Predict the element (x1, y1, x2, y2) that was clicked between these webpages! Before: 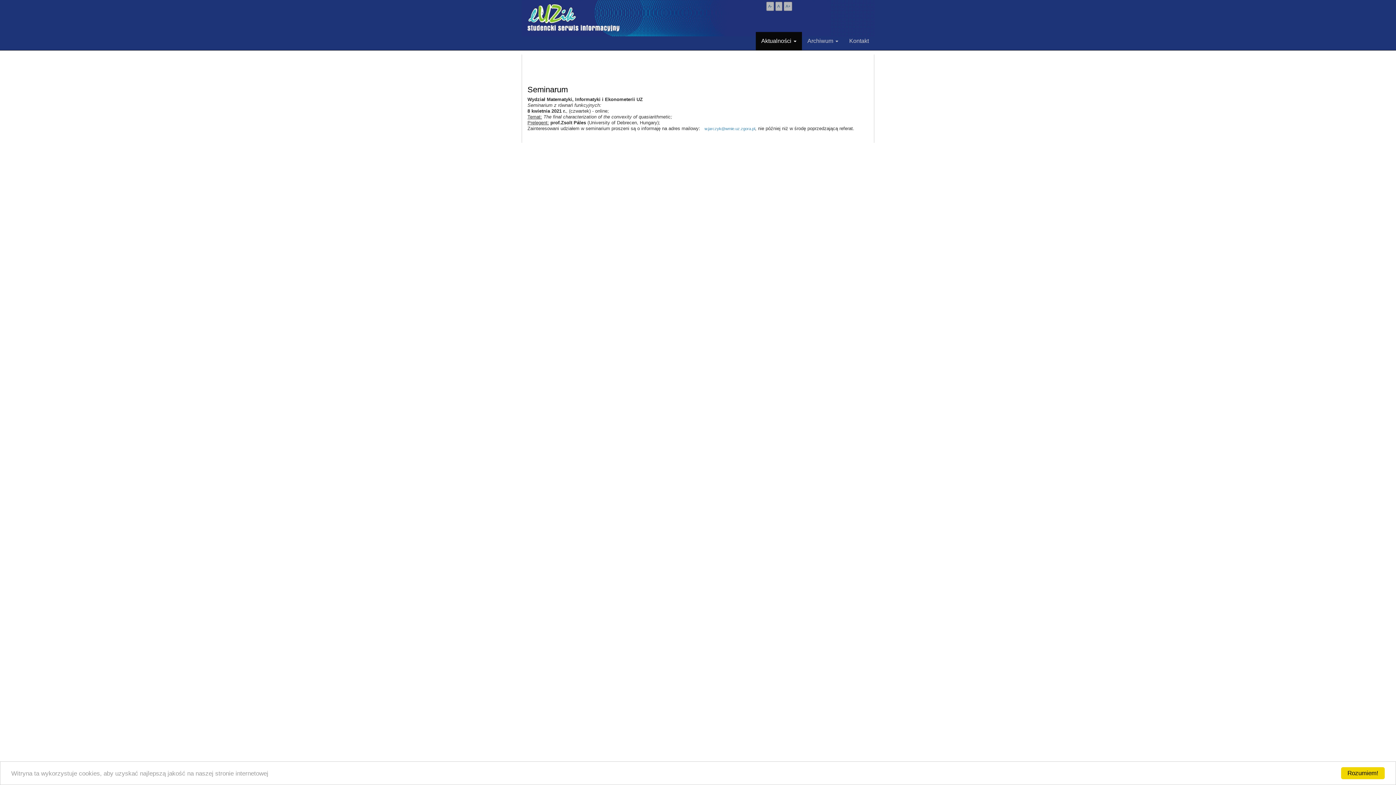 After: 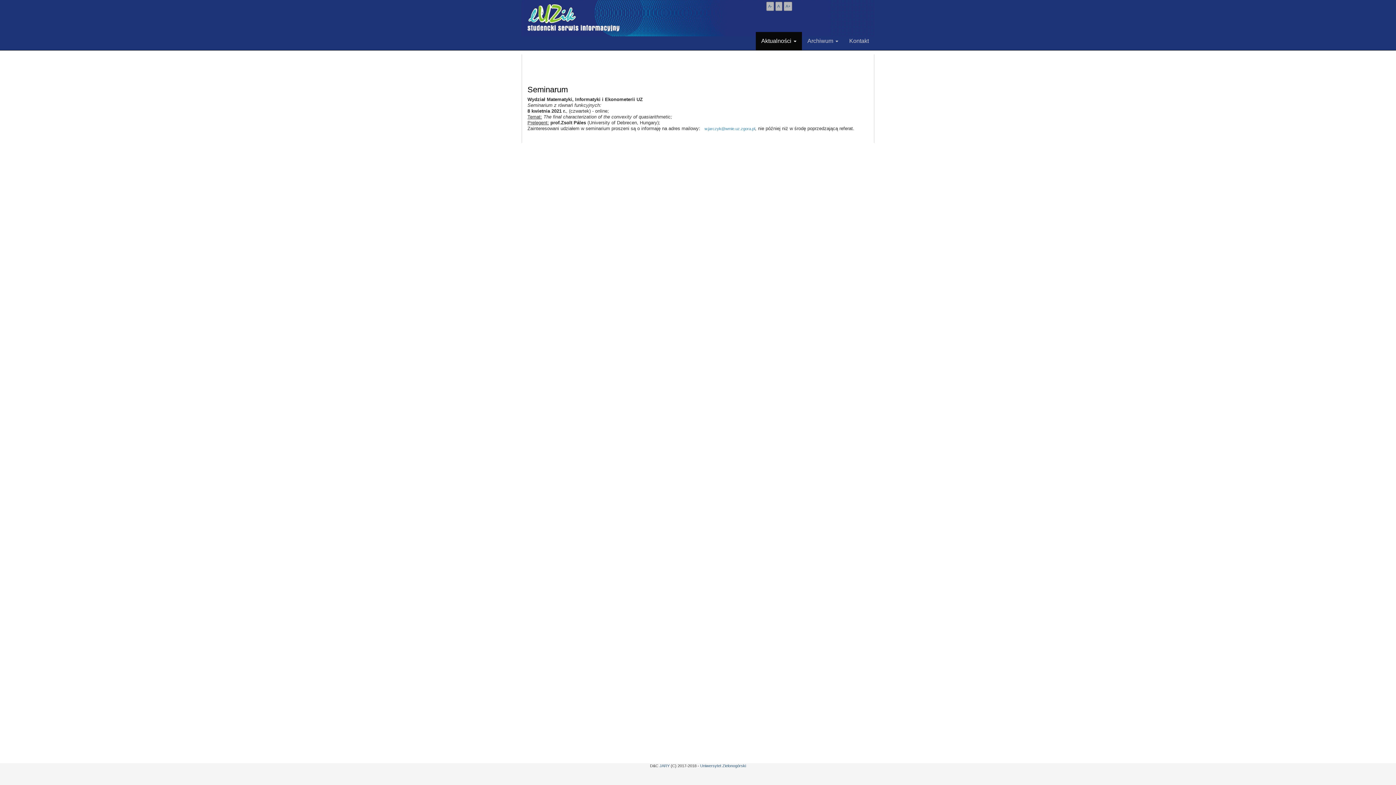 Action: bbox: (1341, 767, 1385, 779) label: Rozumiem!